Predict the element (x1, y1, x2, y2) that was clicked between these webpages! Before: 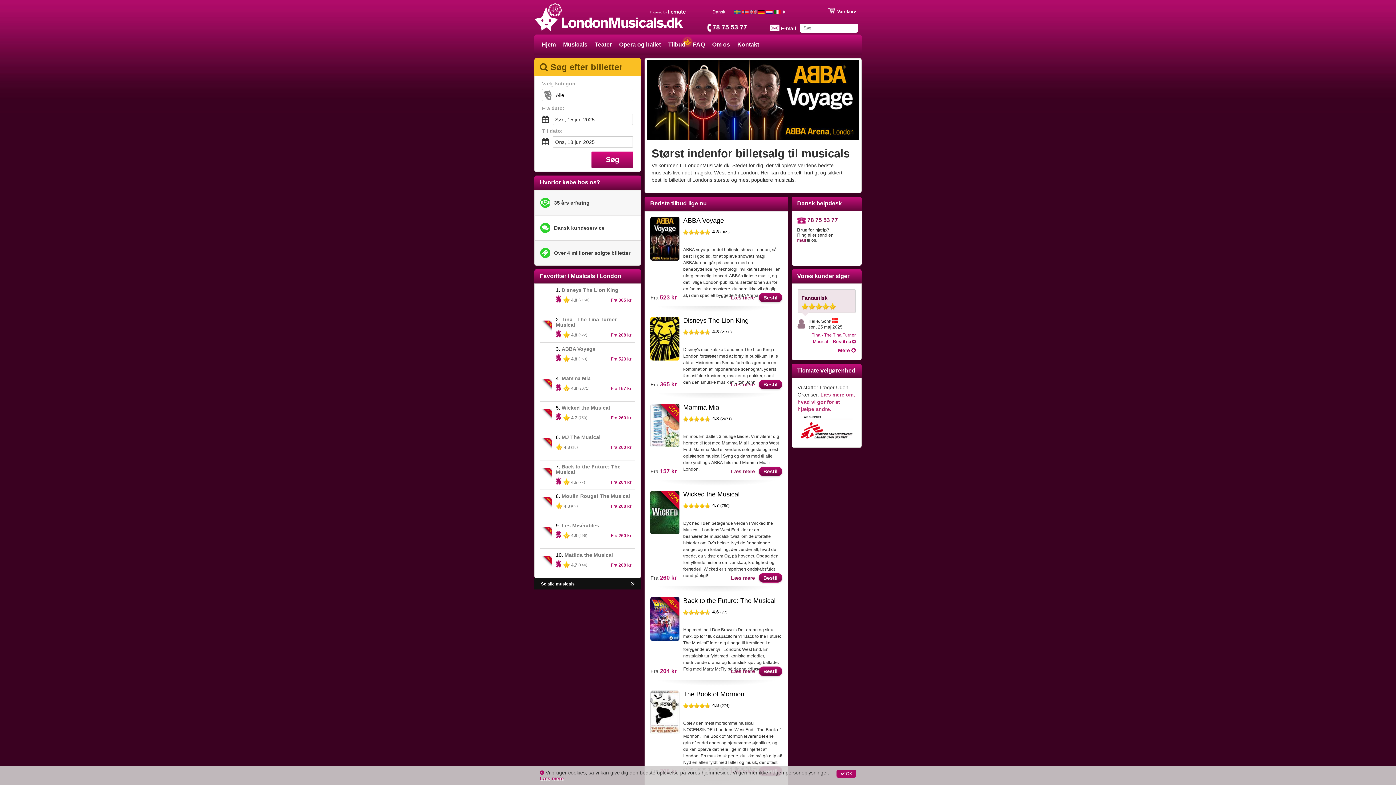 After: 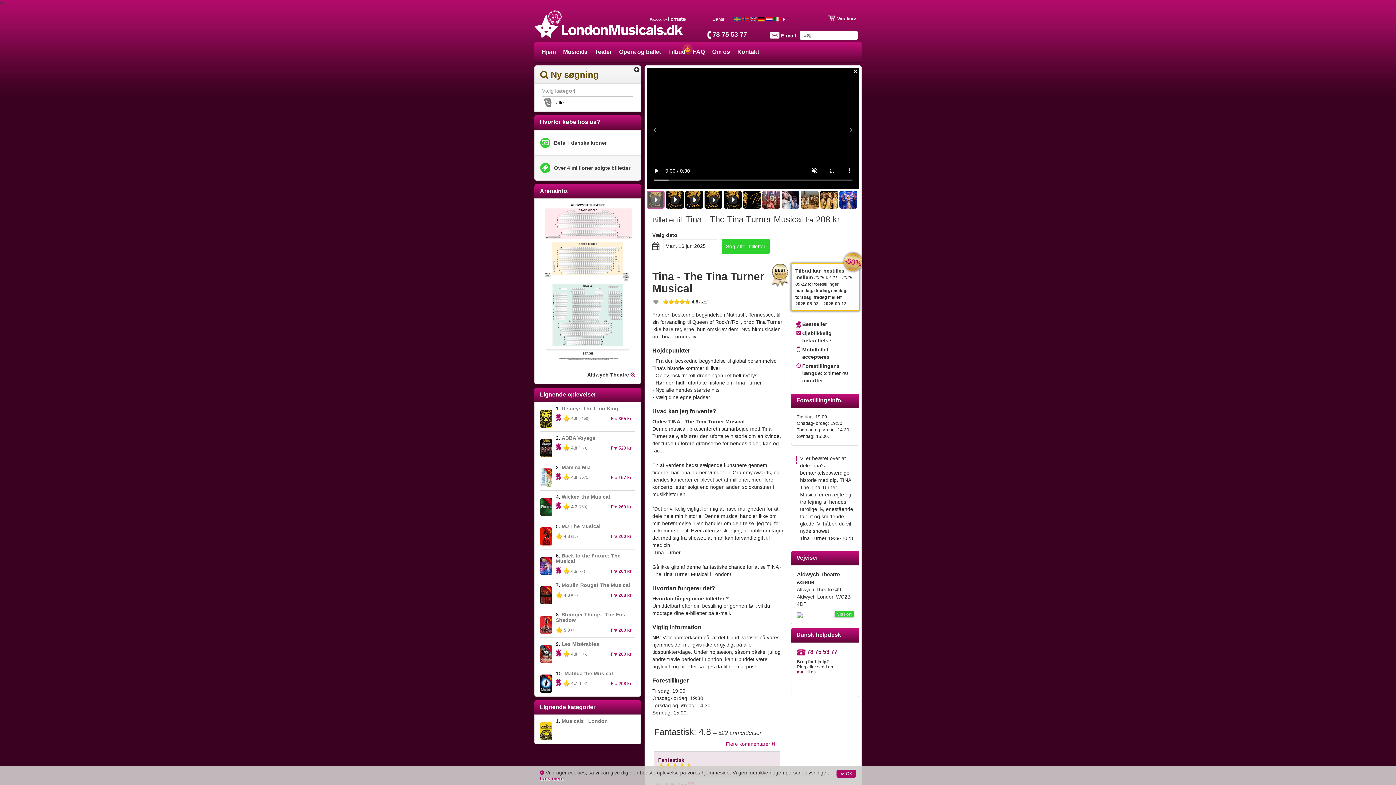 Action: label: -50%
2. Tina - The Tina Turner Musical
4.8
 
(522)

Fra 208 kr bbox: (540, 317, 635, 342)